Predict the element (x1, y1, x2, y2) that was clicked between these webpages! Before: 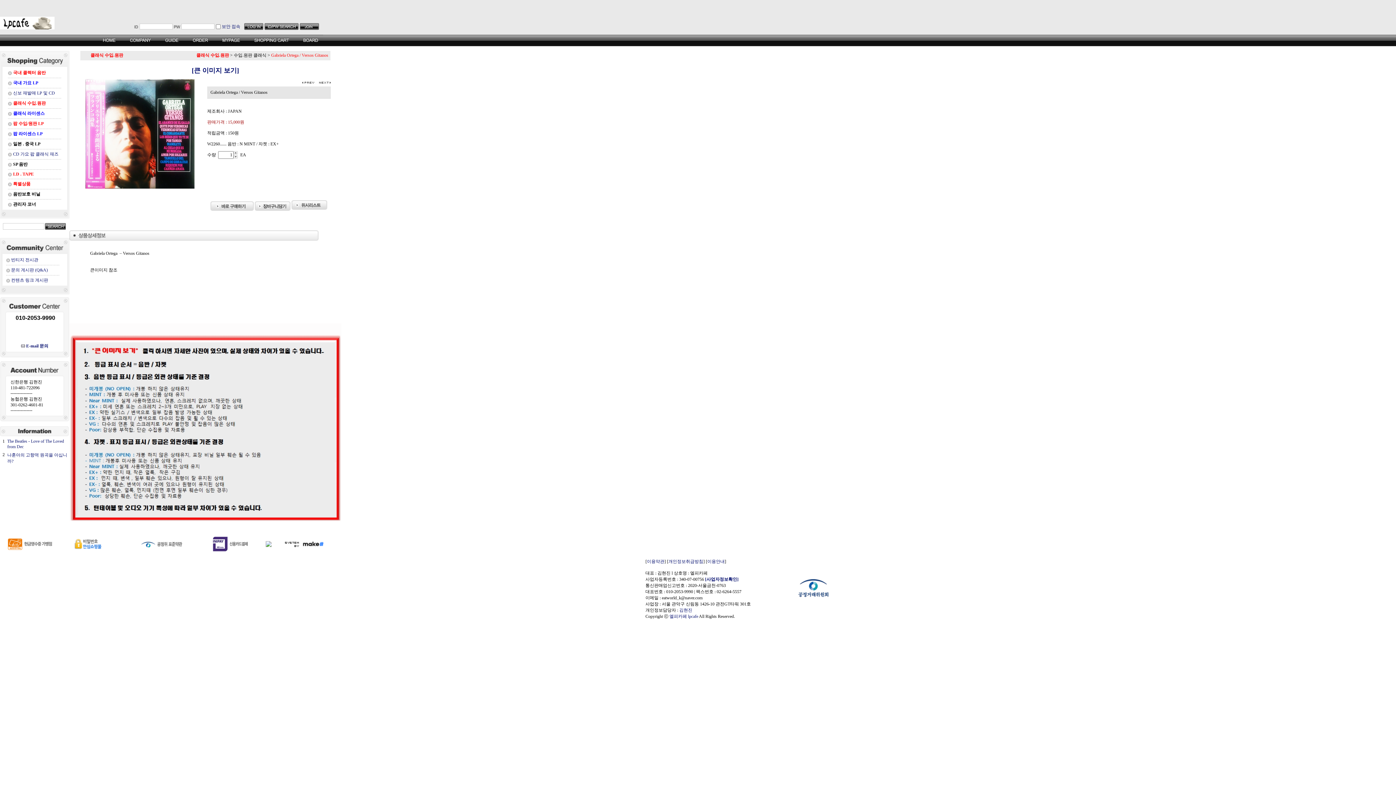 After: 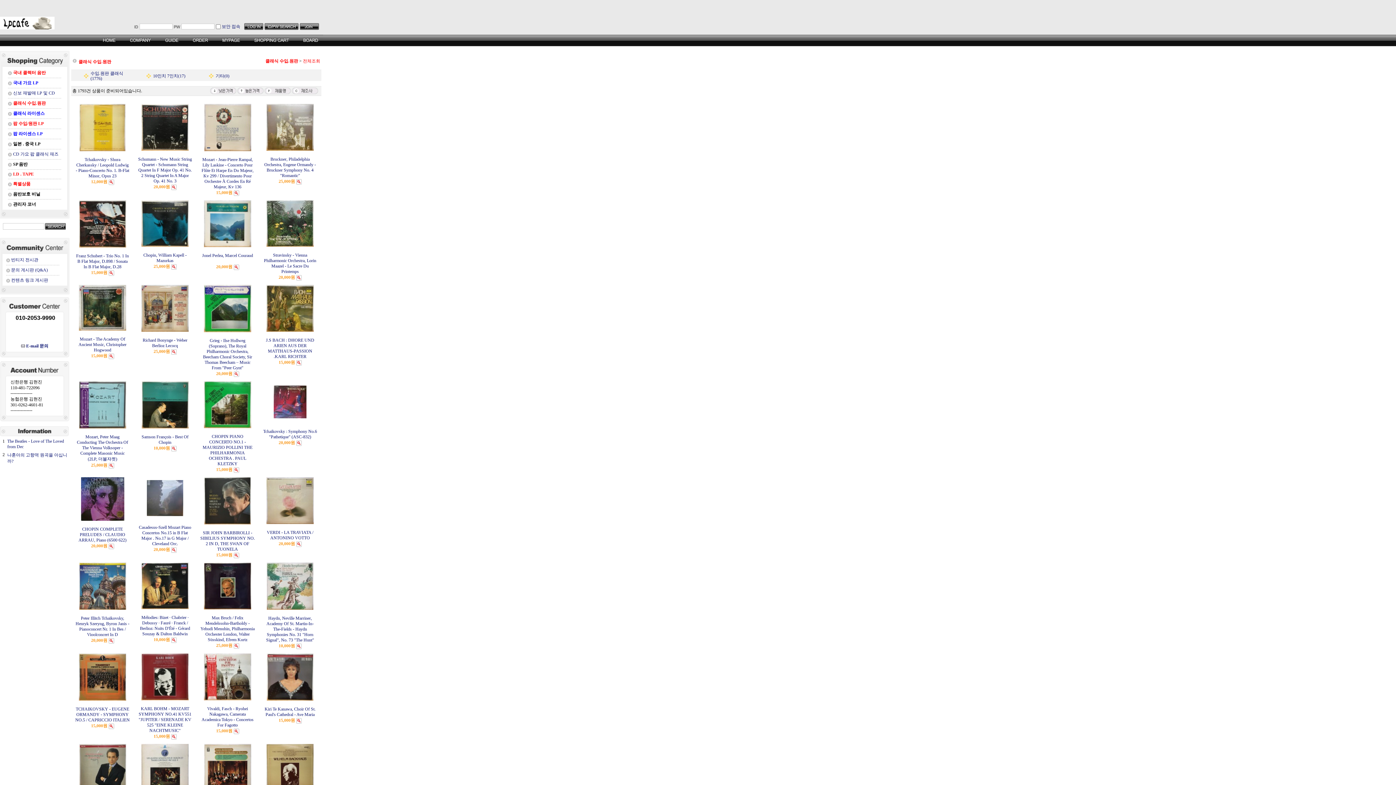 Action: label: 클래식 수입.원판 bbox: (196, 52, 229, 57)